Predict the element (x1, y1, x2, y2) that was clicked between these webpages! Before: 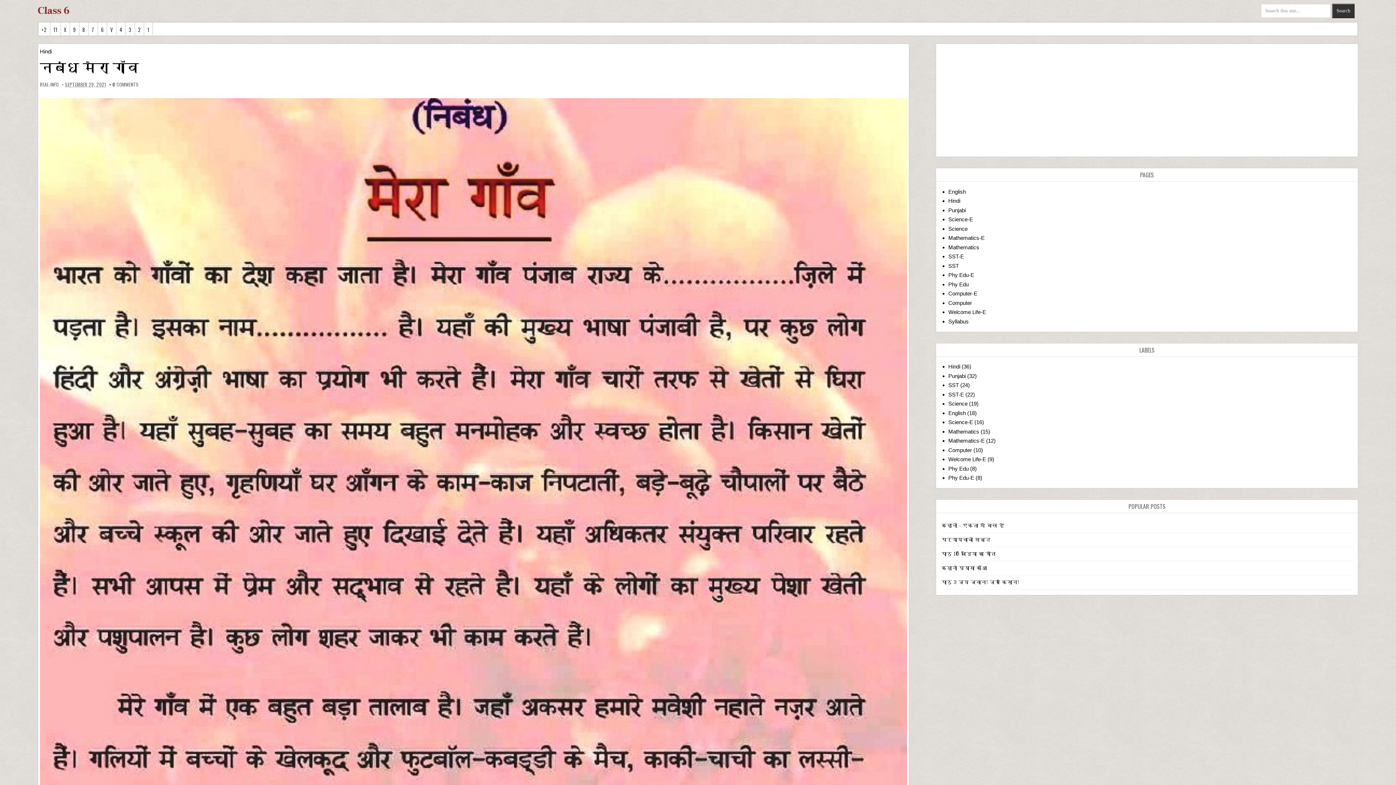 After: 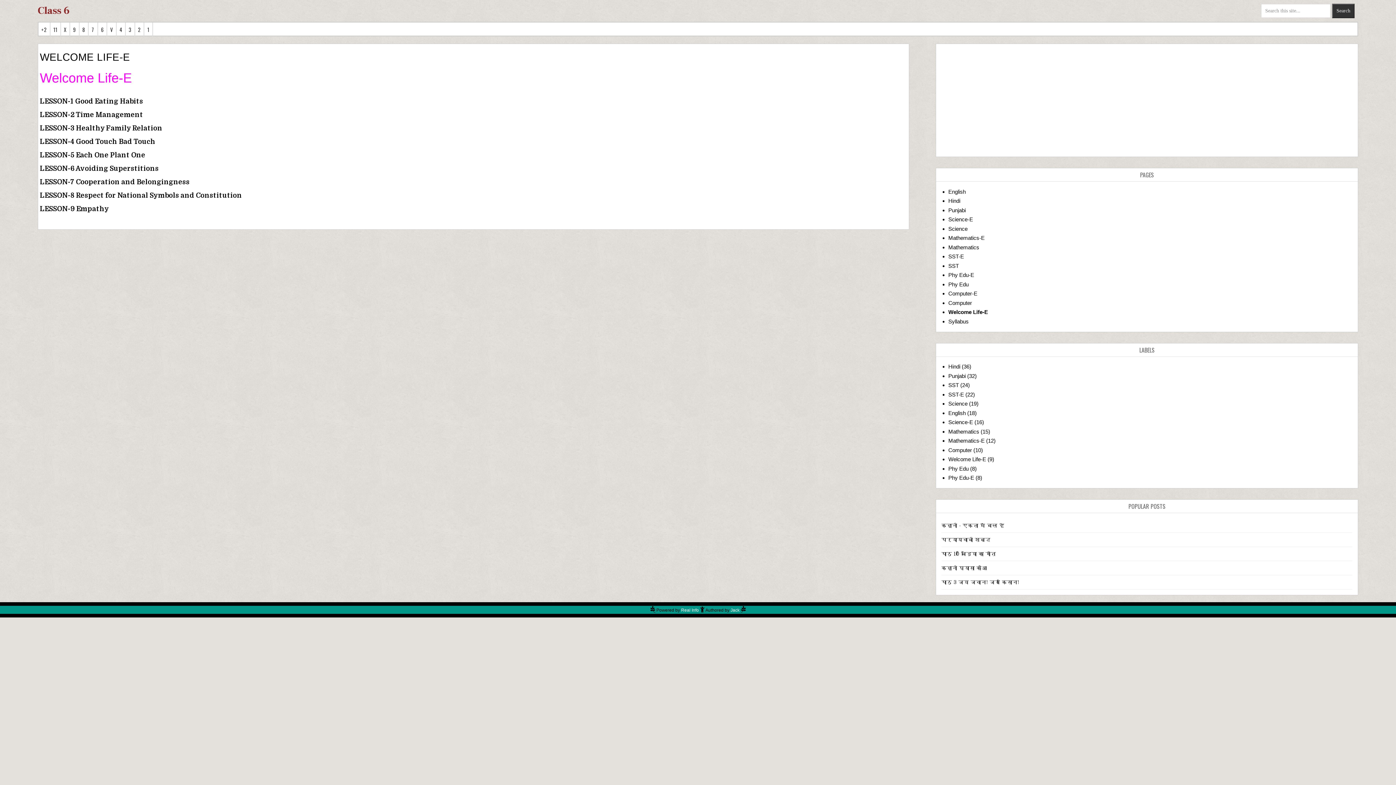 Action: label: Welcome Life-E bbox: (948, 309, 986, 315)